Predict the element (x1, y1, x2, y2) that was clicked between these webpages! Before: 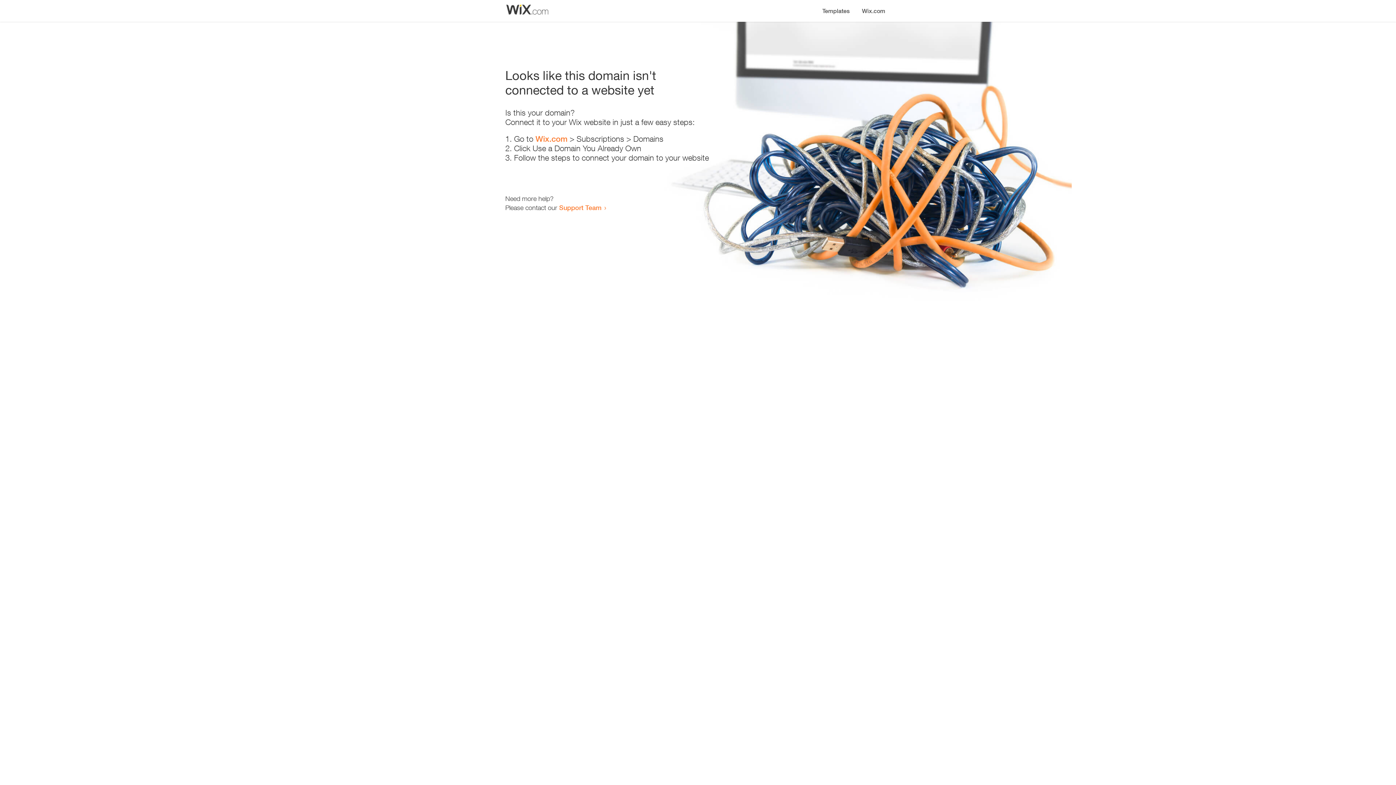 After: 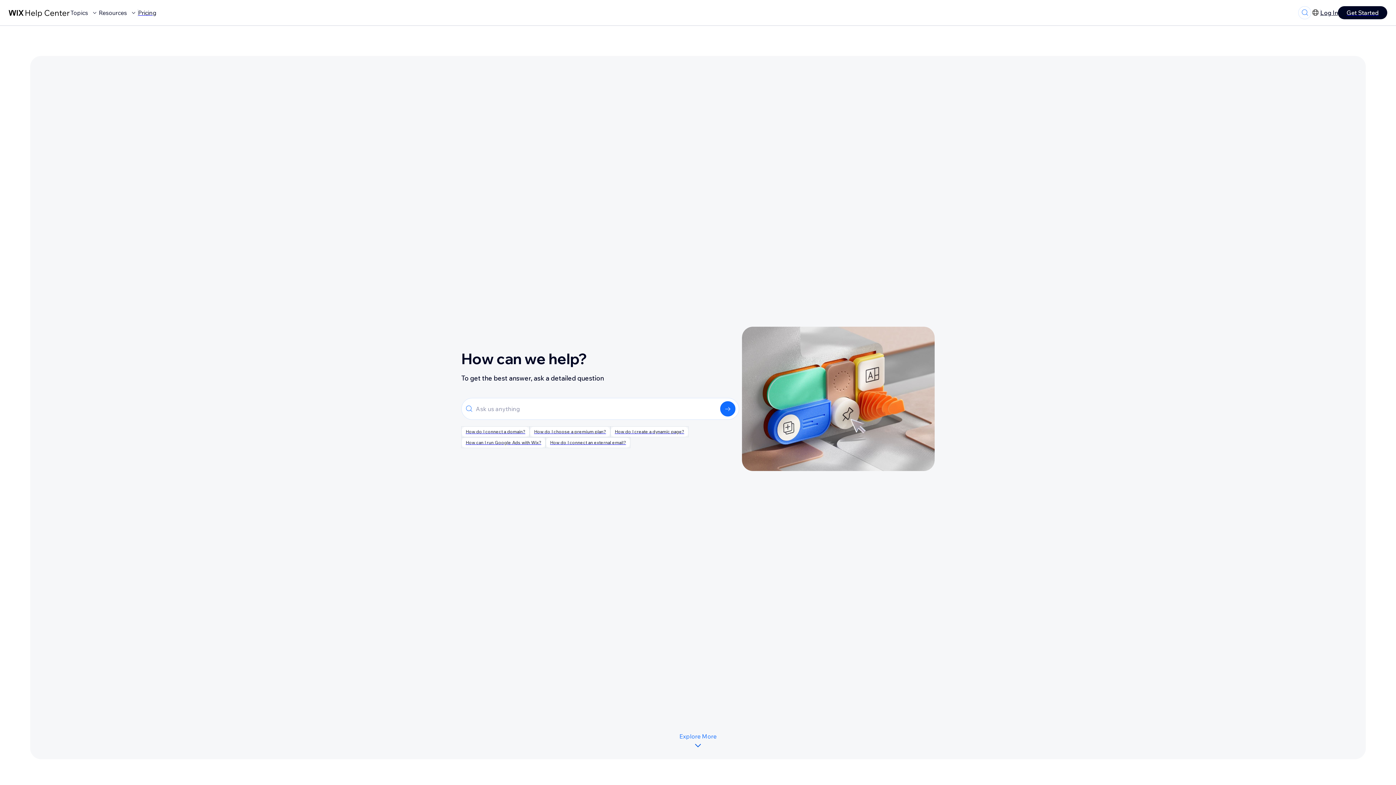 Action: label: Support Team bbox: (559, 203, 601, 211)